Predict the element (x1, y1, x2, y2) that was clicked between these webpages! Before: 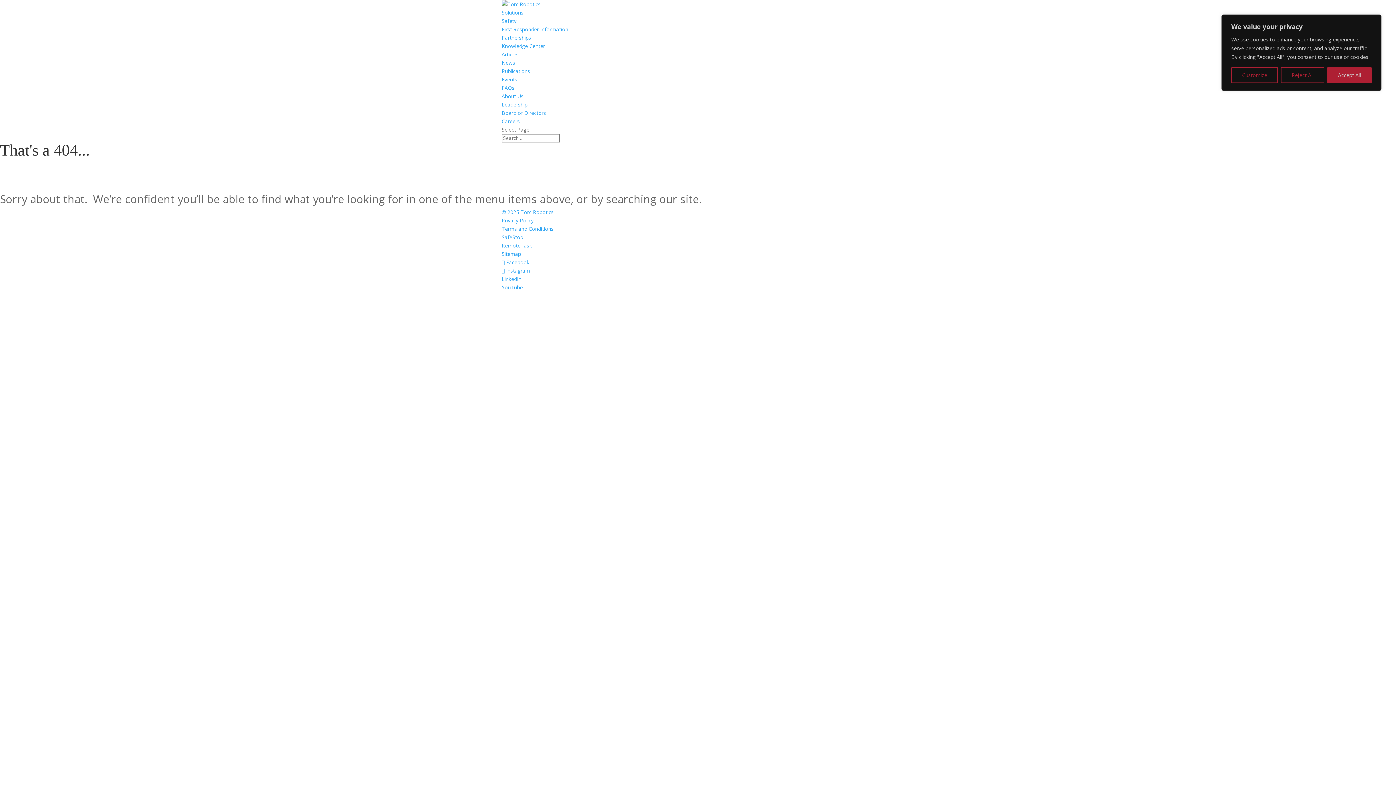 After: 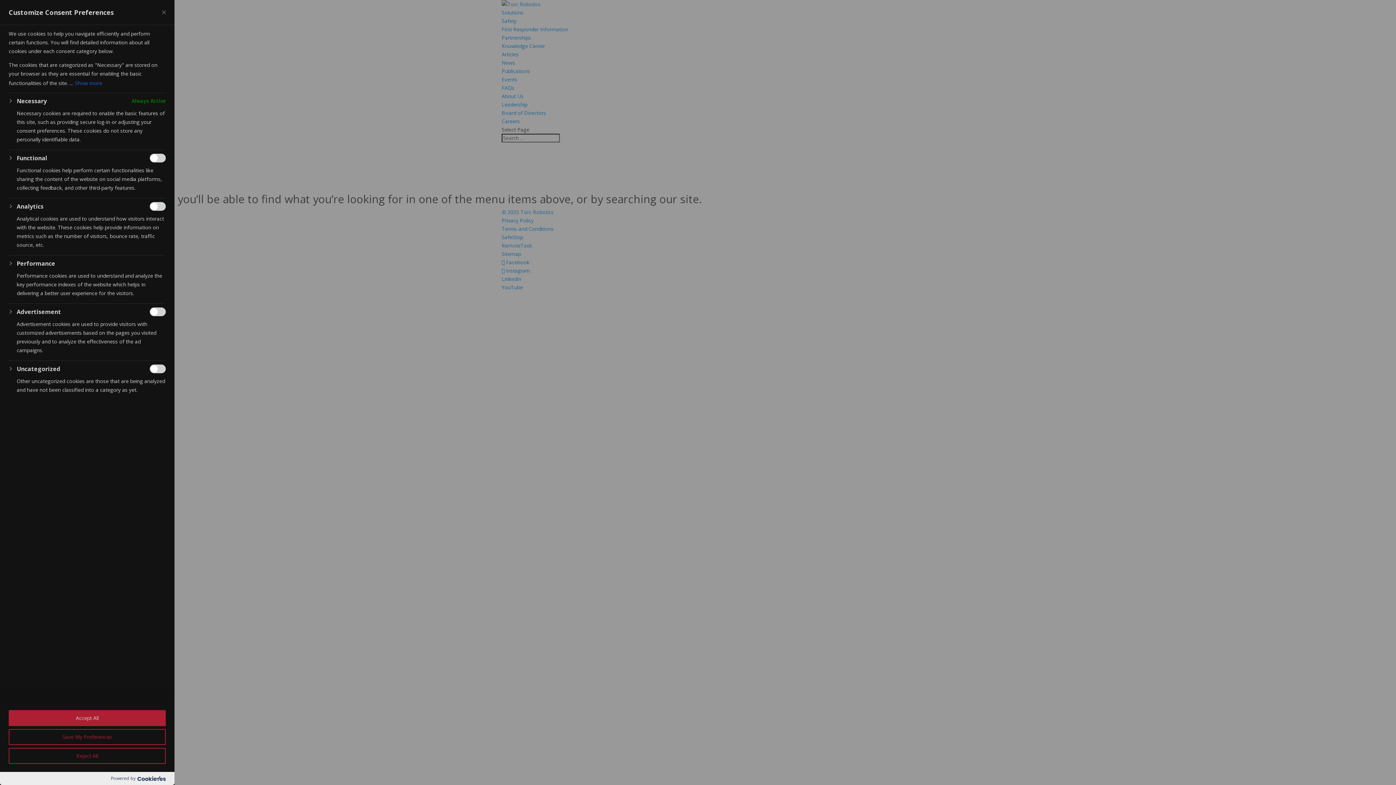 Action: bbox: (1231, 67, 1278, 83) label: Customize